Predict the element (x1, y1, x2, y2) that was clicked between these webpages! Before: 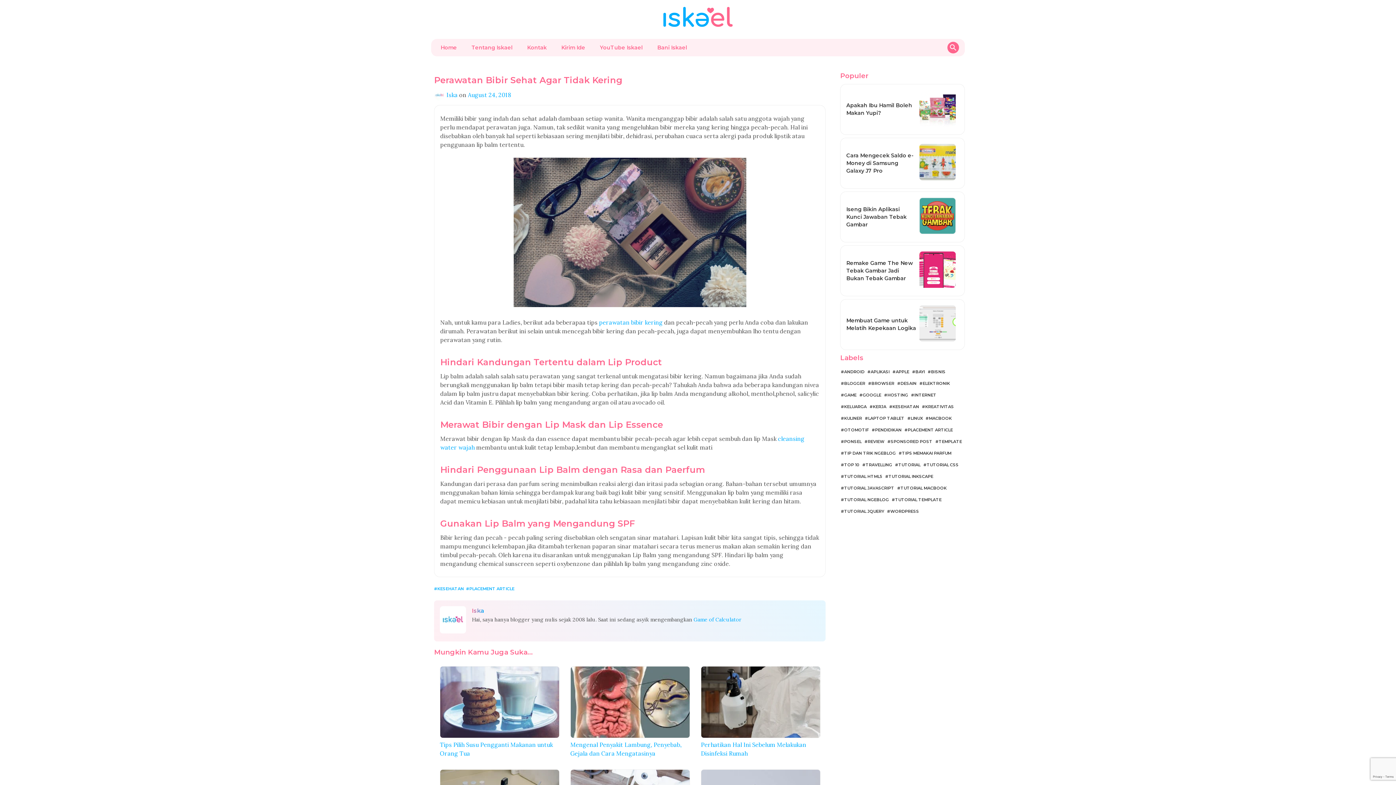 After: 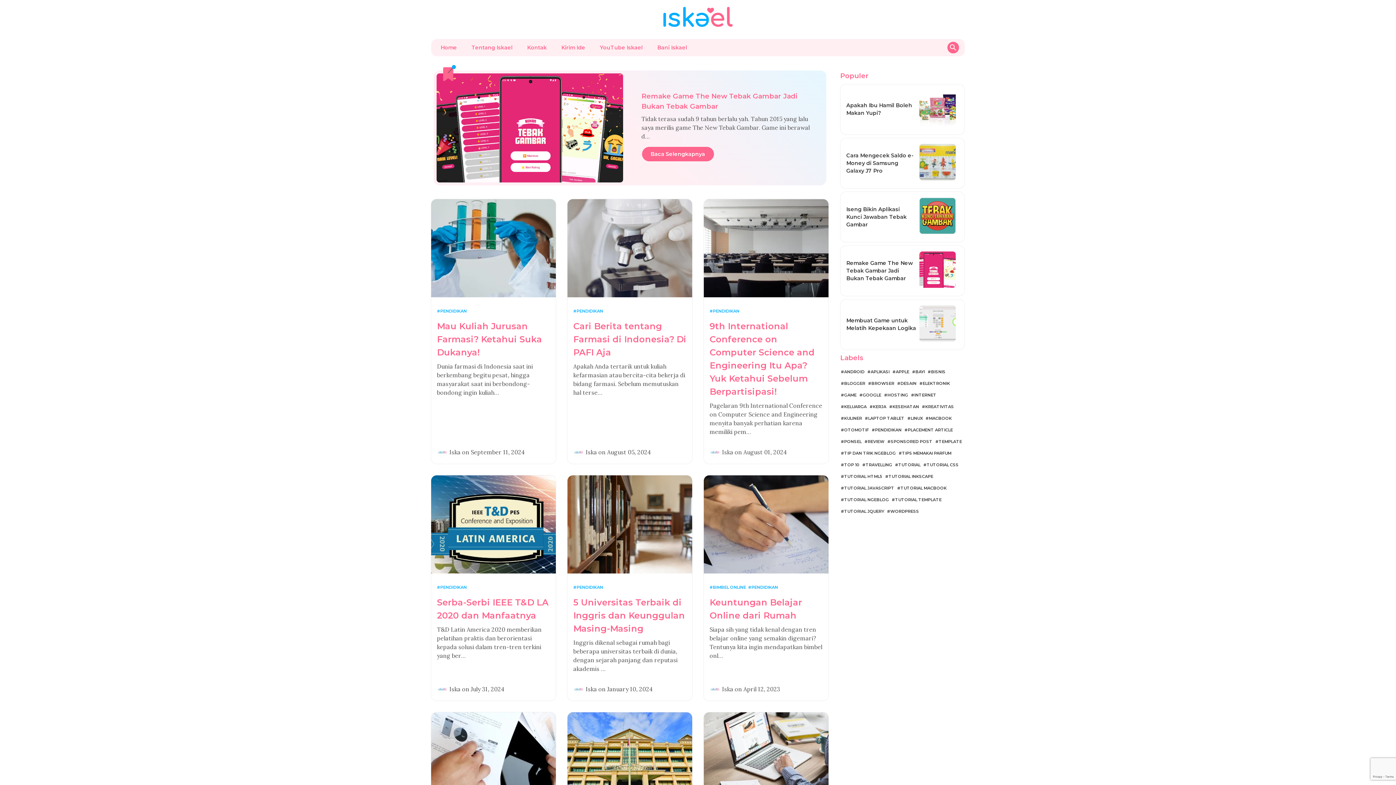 Action: label: PENDIDIKAN bbox: (872, 425, 901, 434)